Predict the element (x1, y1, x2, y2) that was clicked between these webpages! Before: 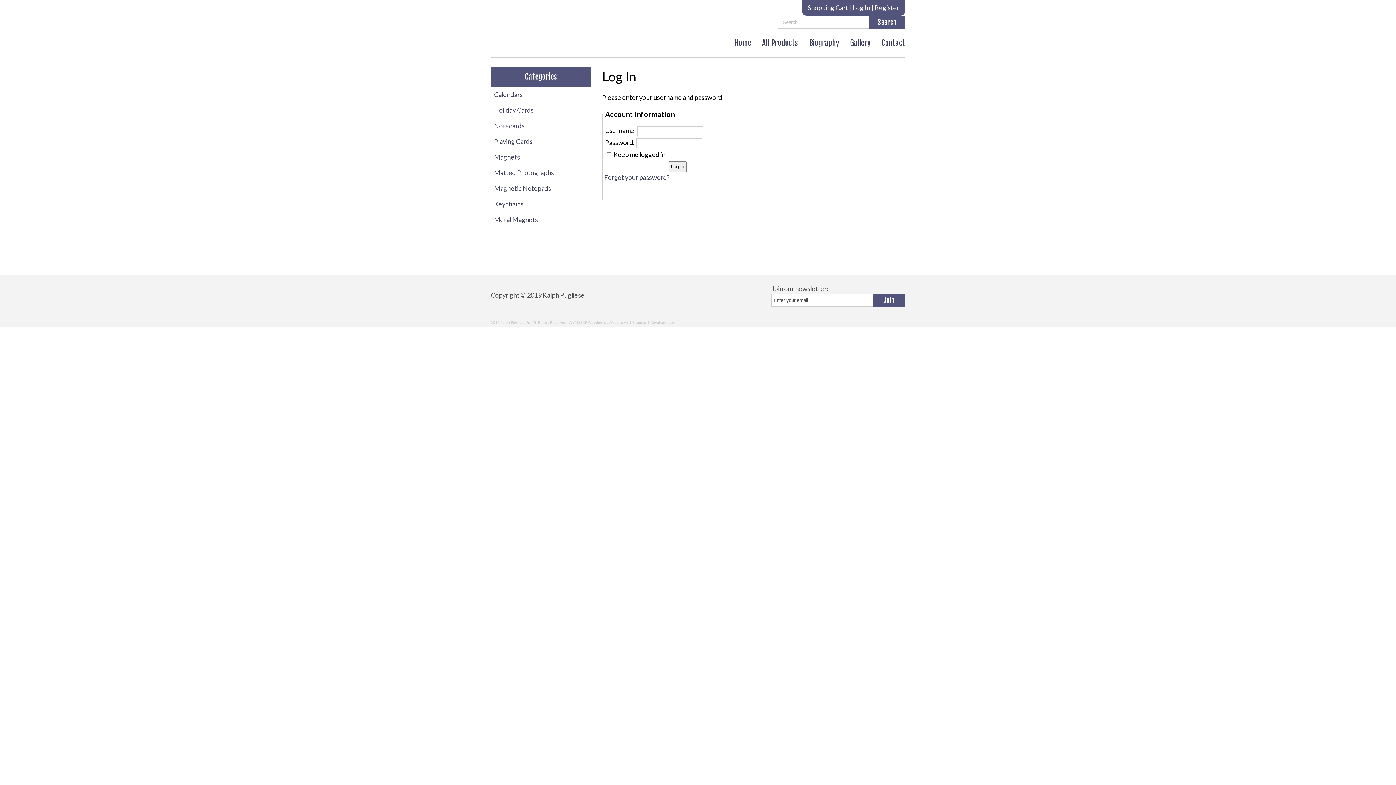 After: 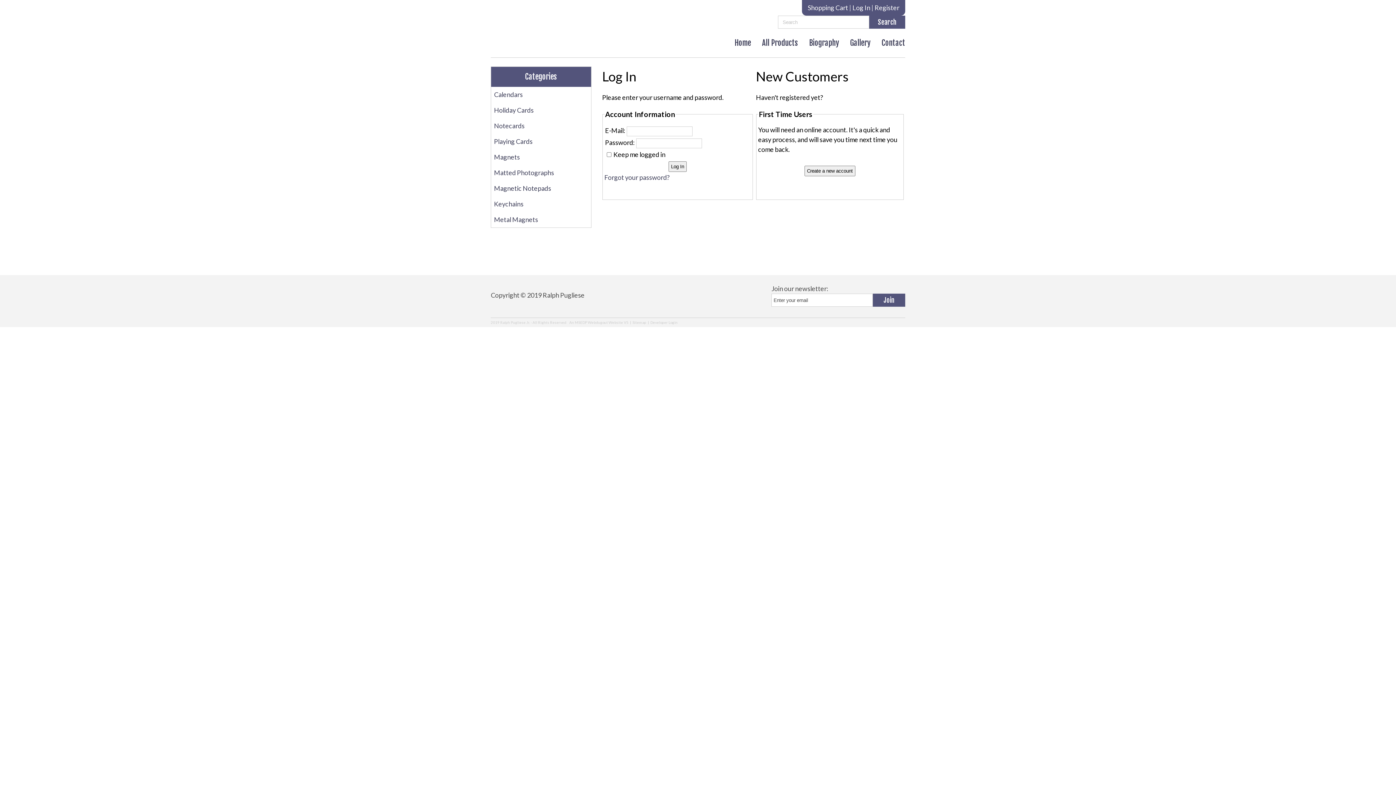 Action: label: Log In bbox: (852, 3, 870, 11)